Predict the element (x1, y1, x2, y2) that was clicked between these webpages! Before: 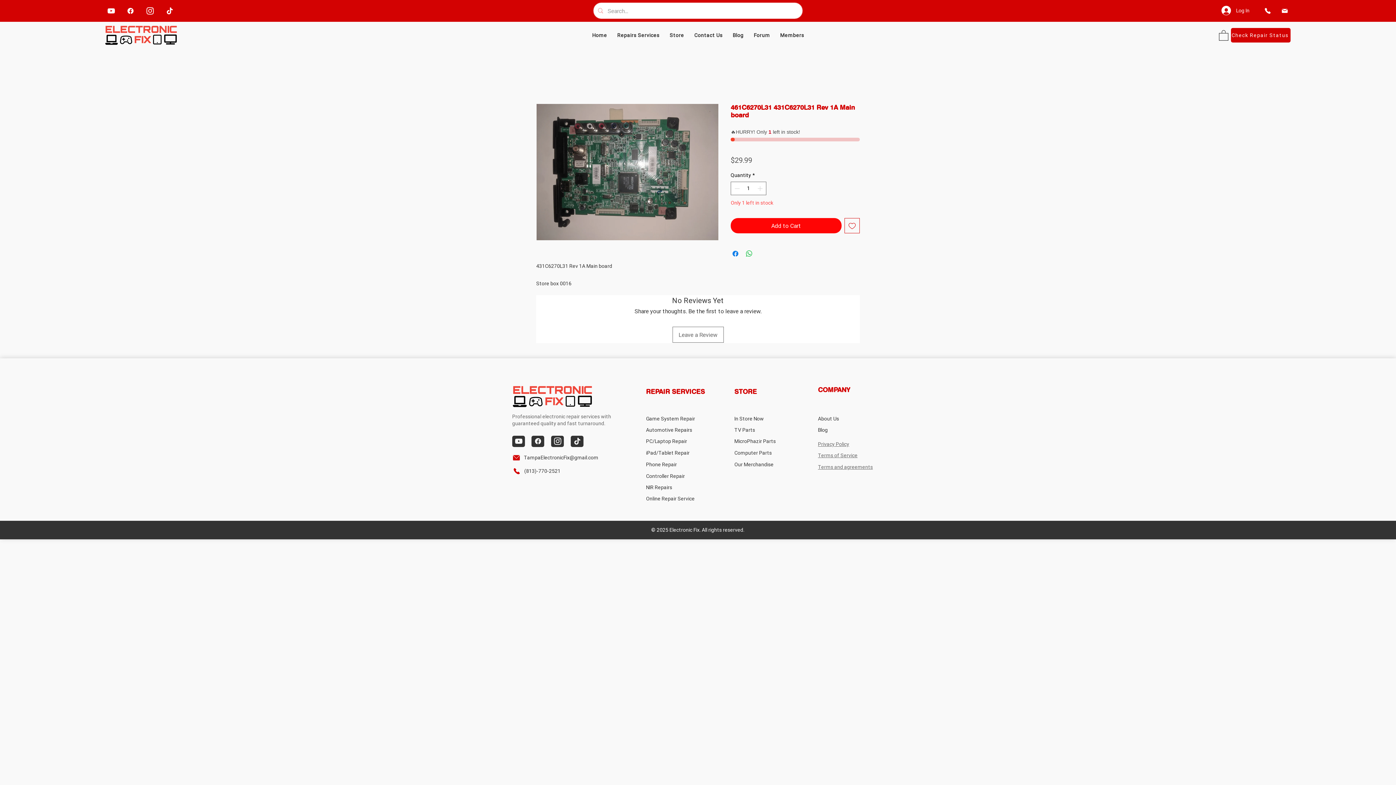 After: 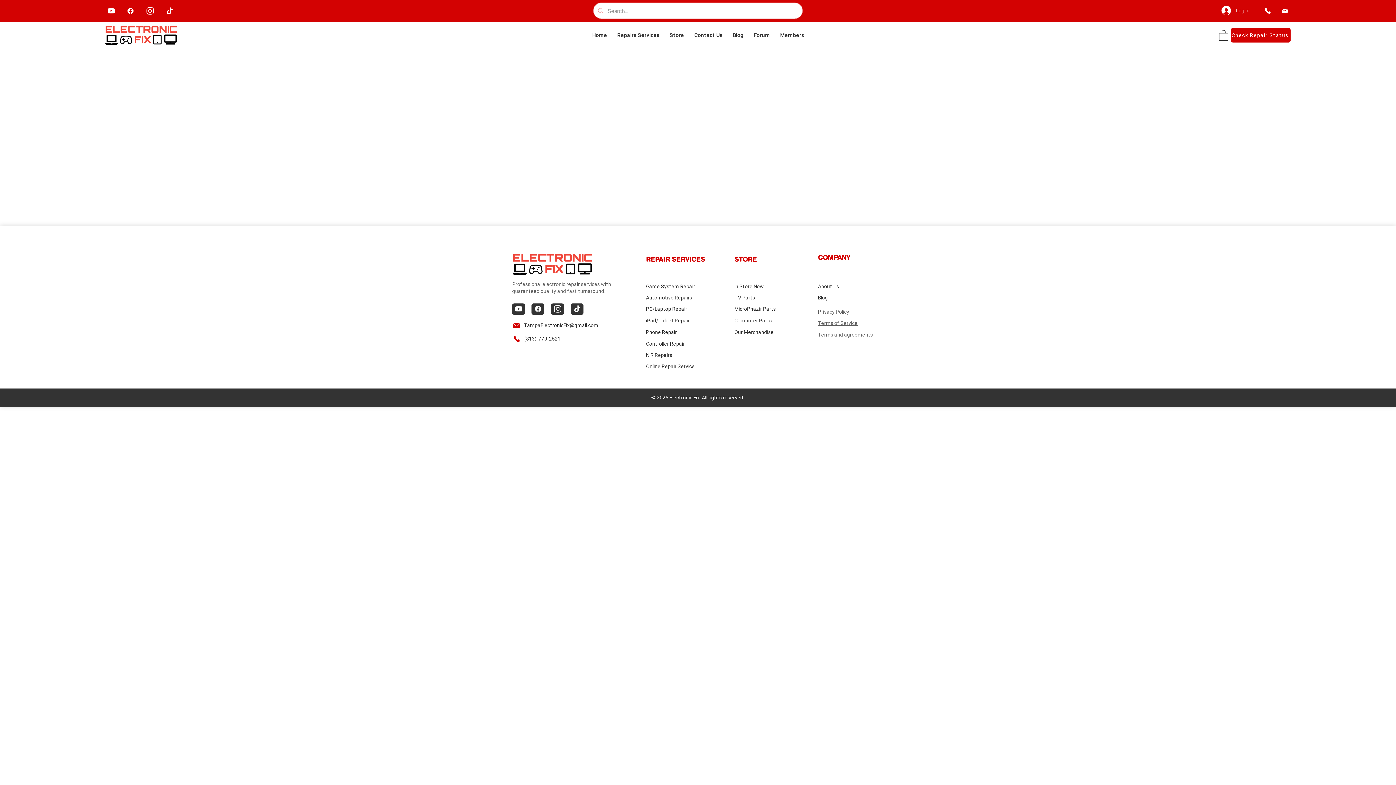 Action: label: Check Repair Status bbox: (1231, 28, 1290, 42)